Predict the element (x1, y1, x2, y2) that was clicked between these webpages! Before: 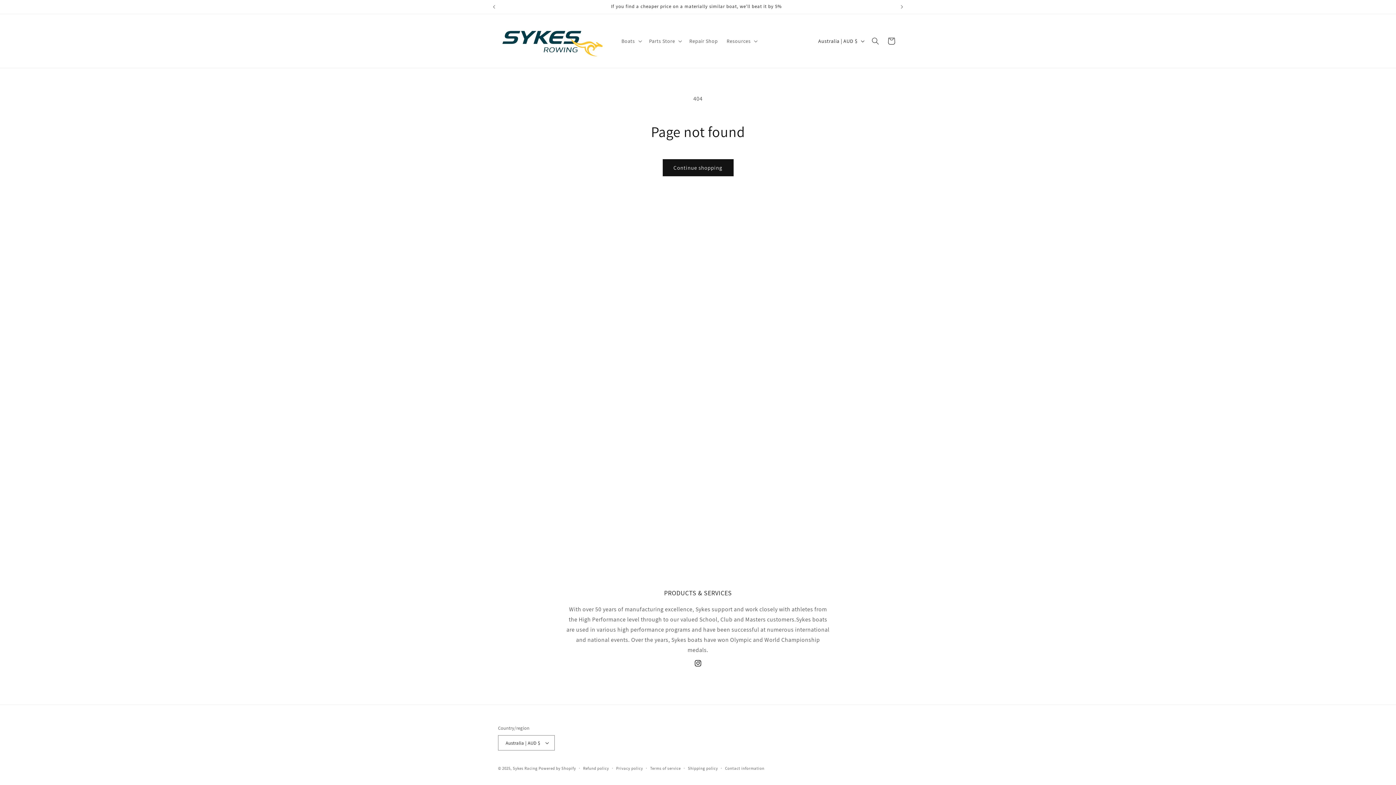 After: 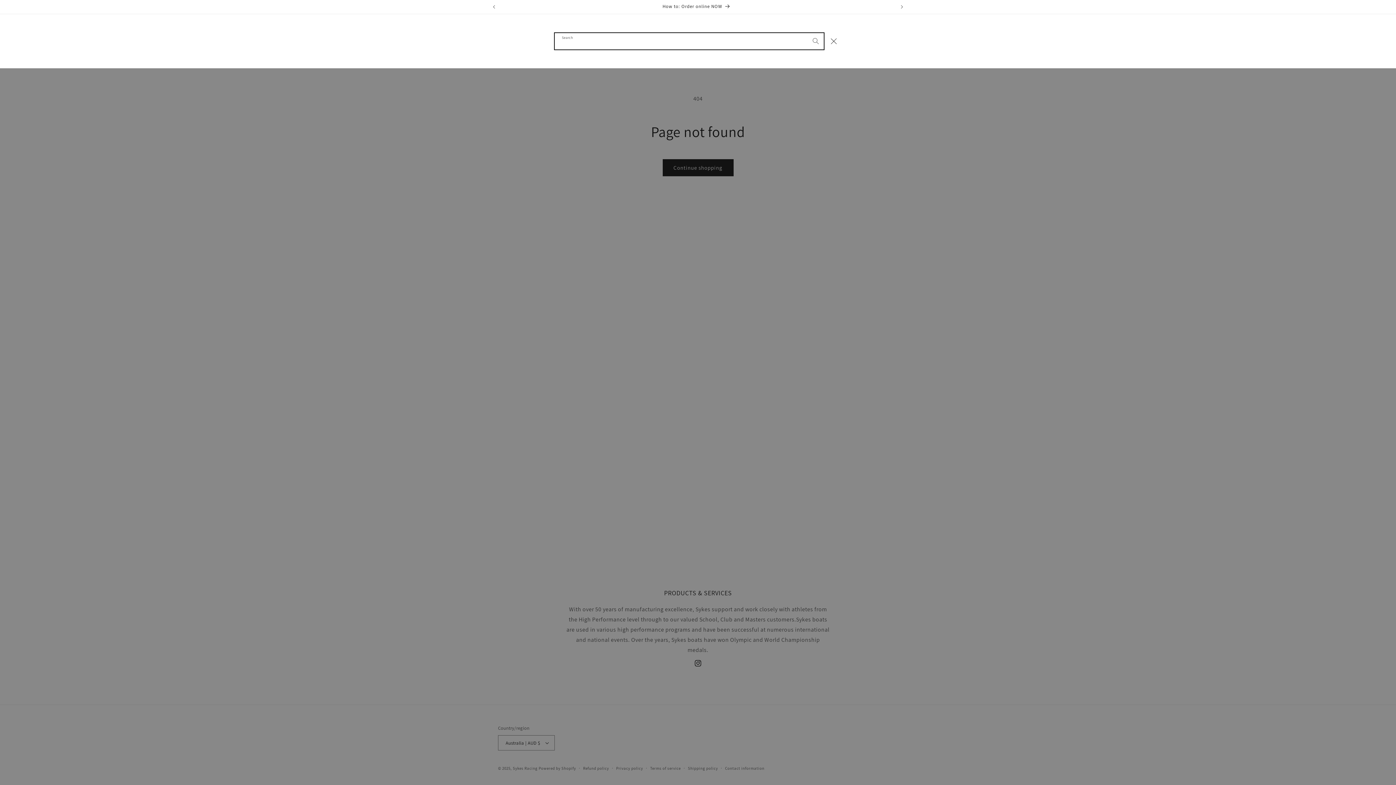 Action: label: Search bbox: (867, 33, 883, 49)